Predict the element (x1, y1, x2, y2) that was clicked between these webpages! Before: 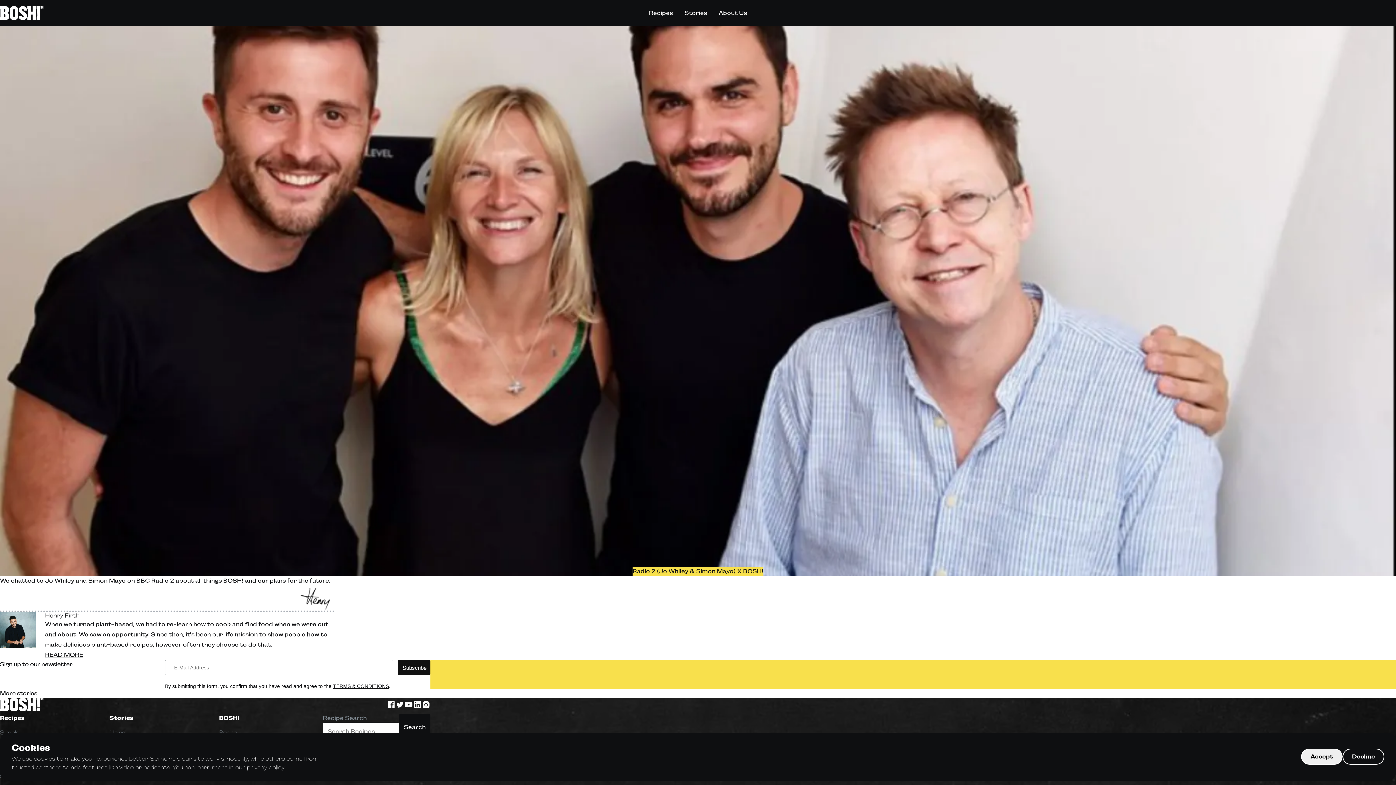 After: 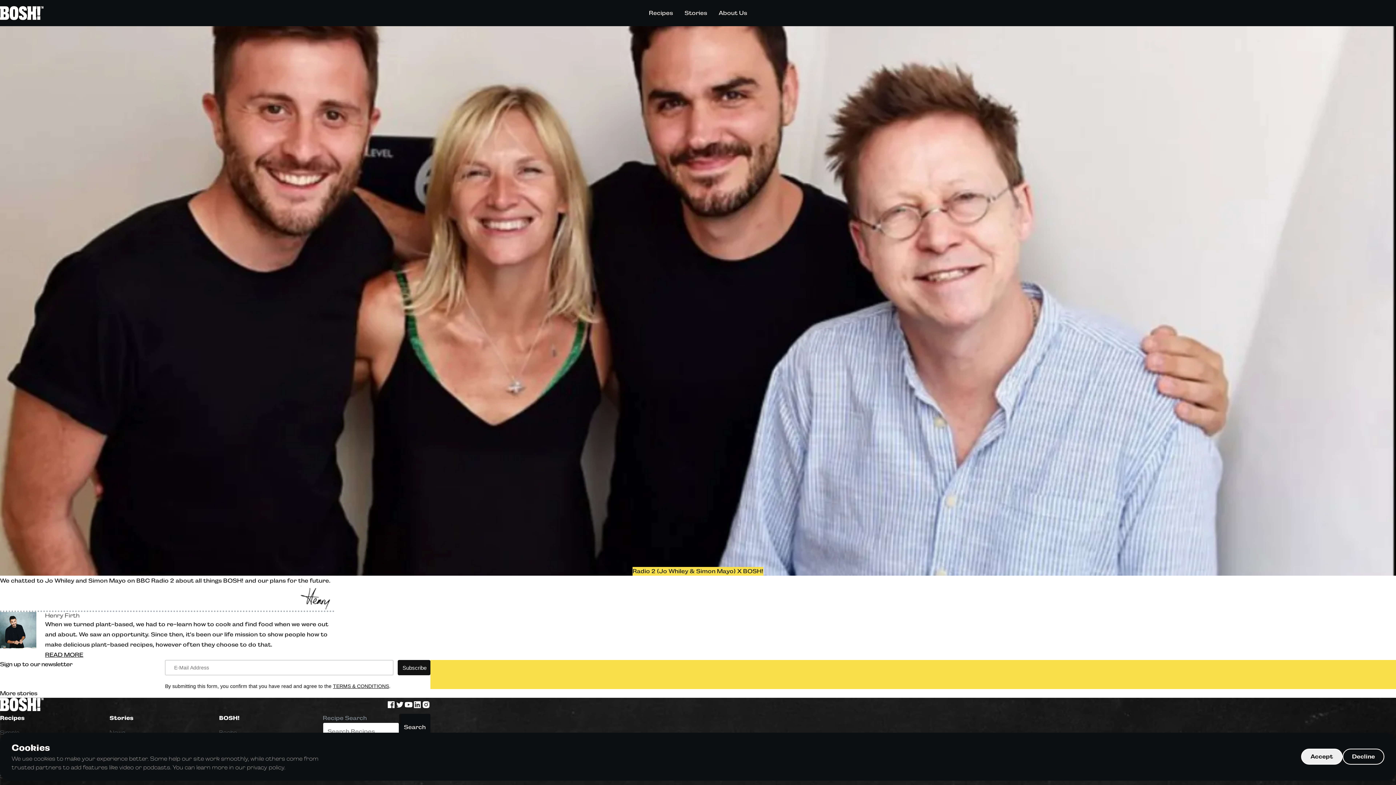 Action: label: Recipes bbox: (643, 0, 678, 26)